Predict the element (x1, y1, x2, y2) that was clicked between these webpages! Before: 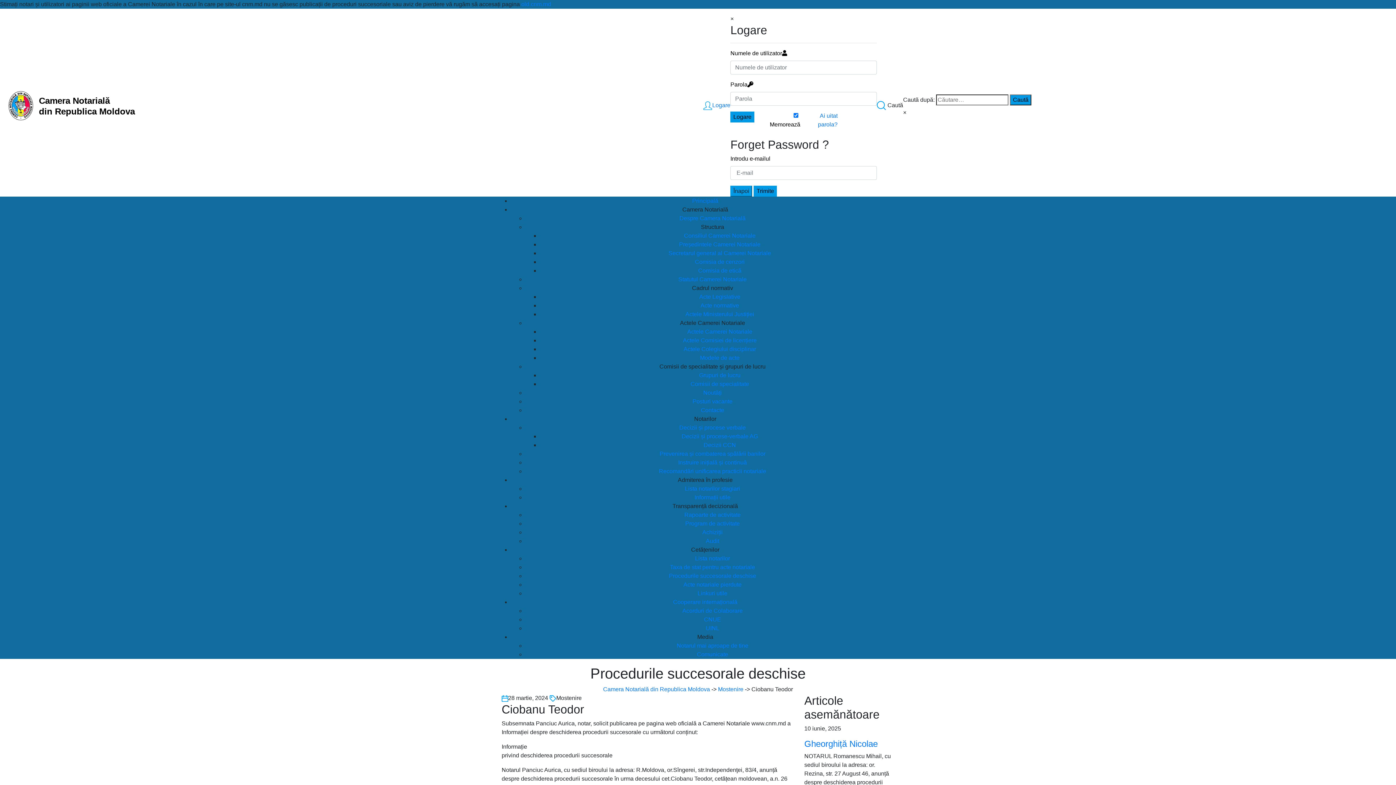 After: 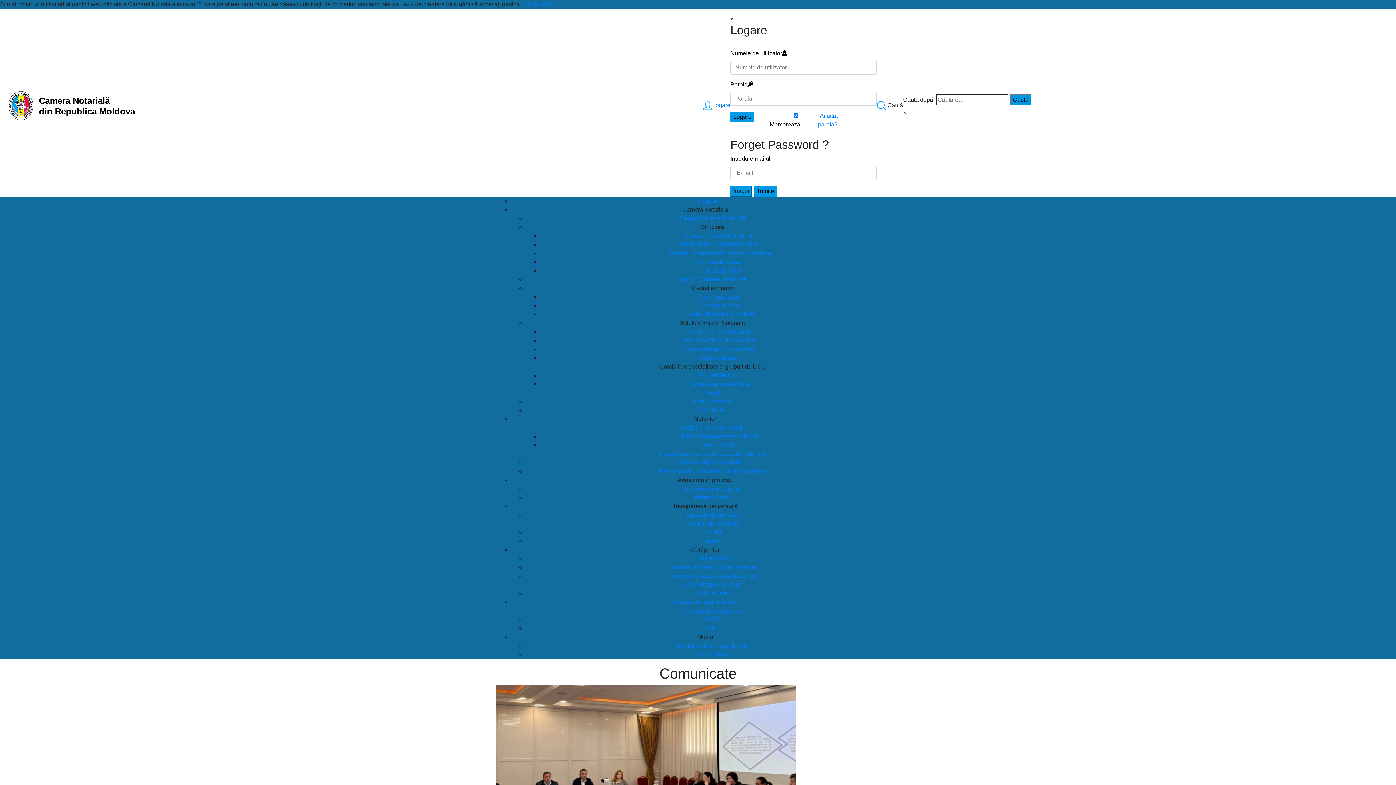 Action: bbox: (697, 651, 728, 657) label: Comunicate